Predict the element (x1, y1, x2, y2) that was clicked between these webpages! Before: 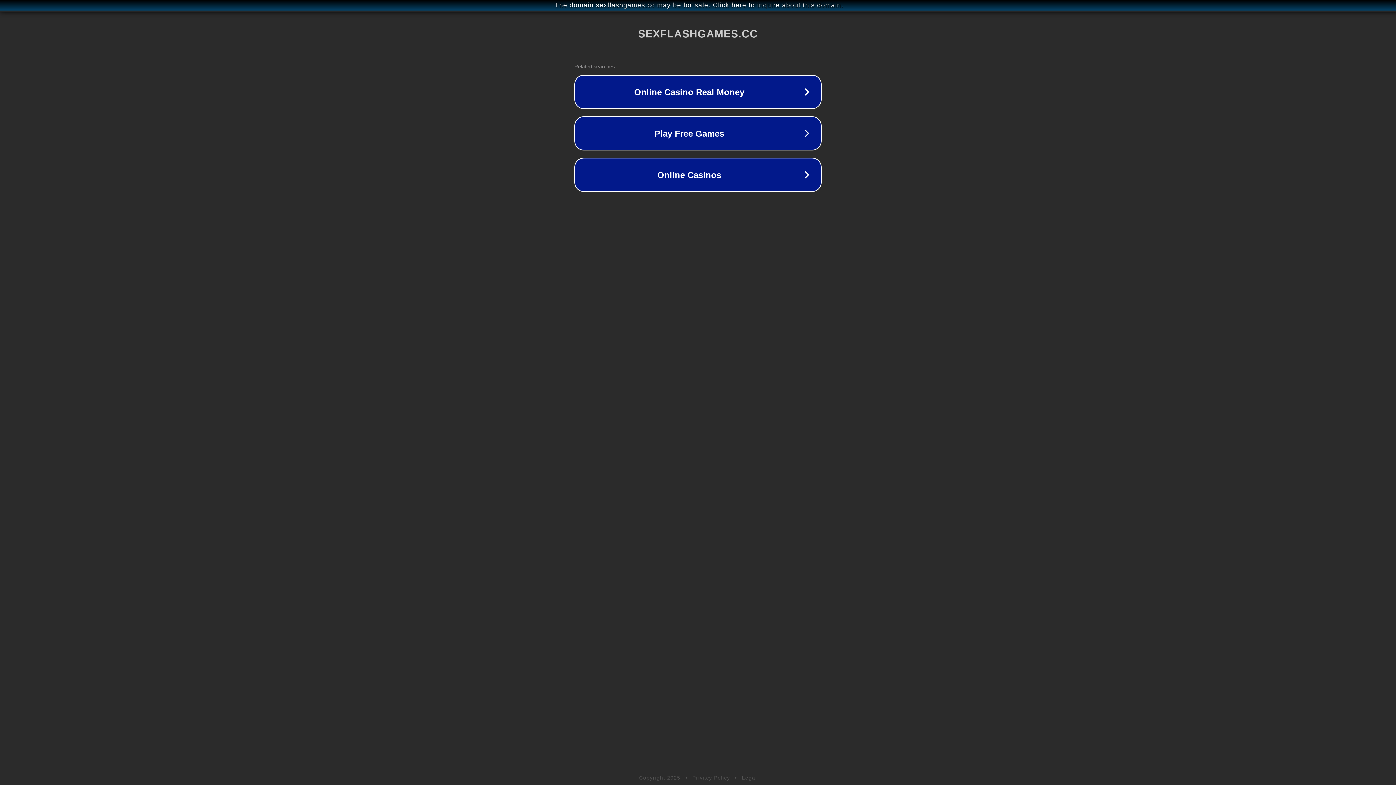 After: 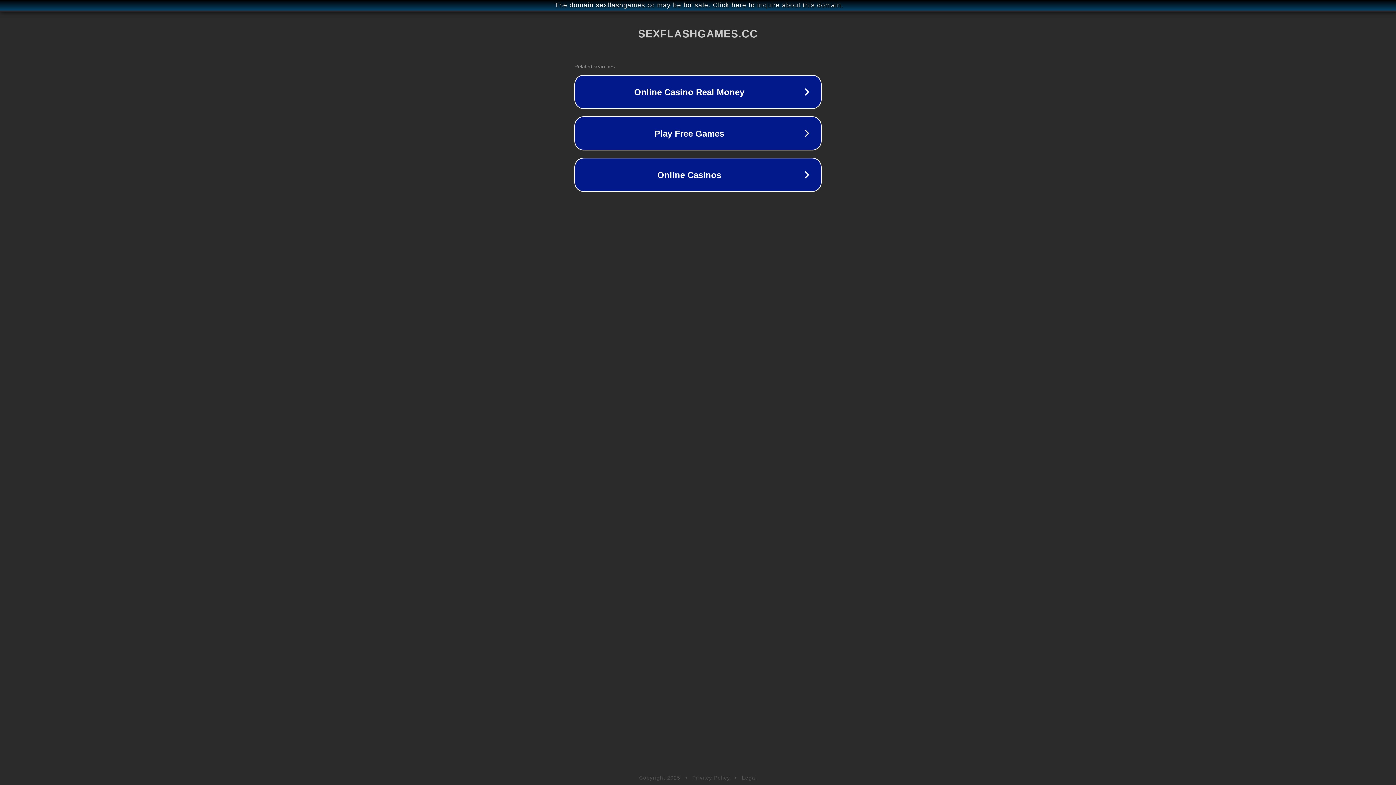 Action: label: Privacy Policy bbox: (692, 775, 730, 781)